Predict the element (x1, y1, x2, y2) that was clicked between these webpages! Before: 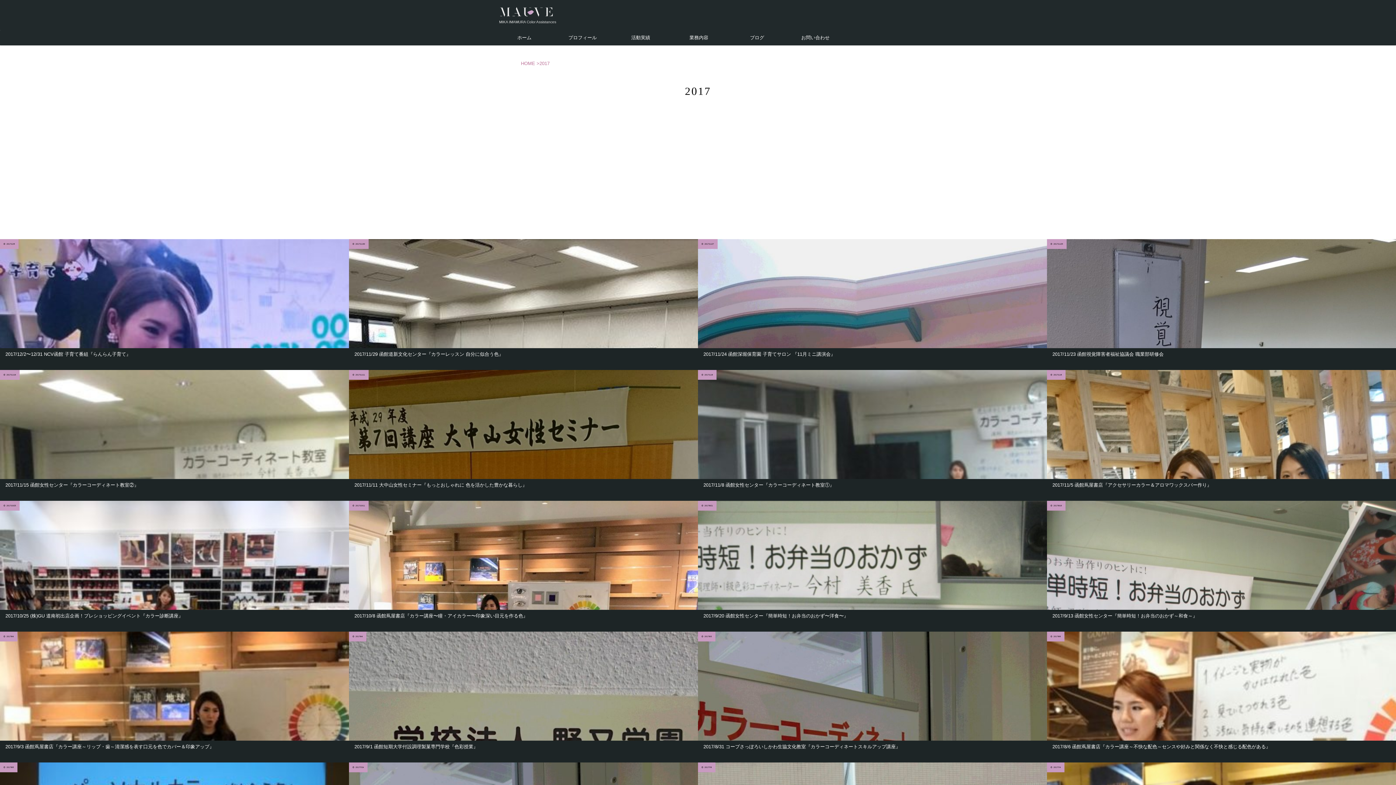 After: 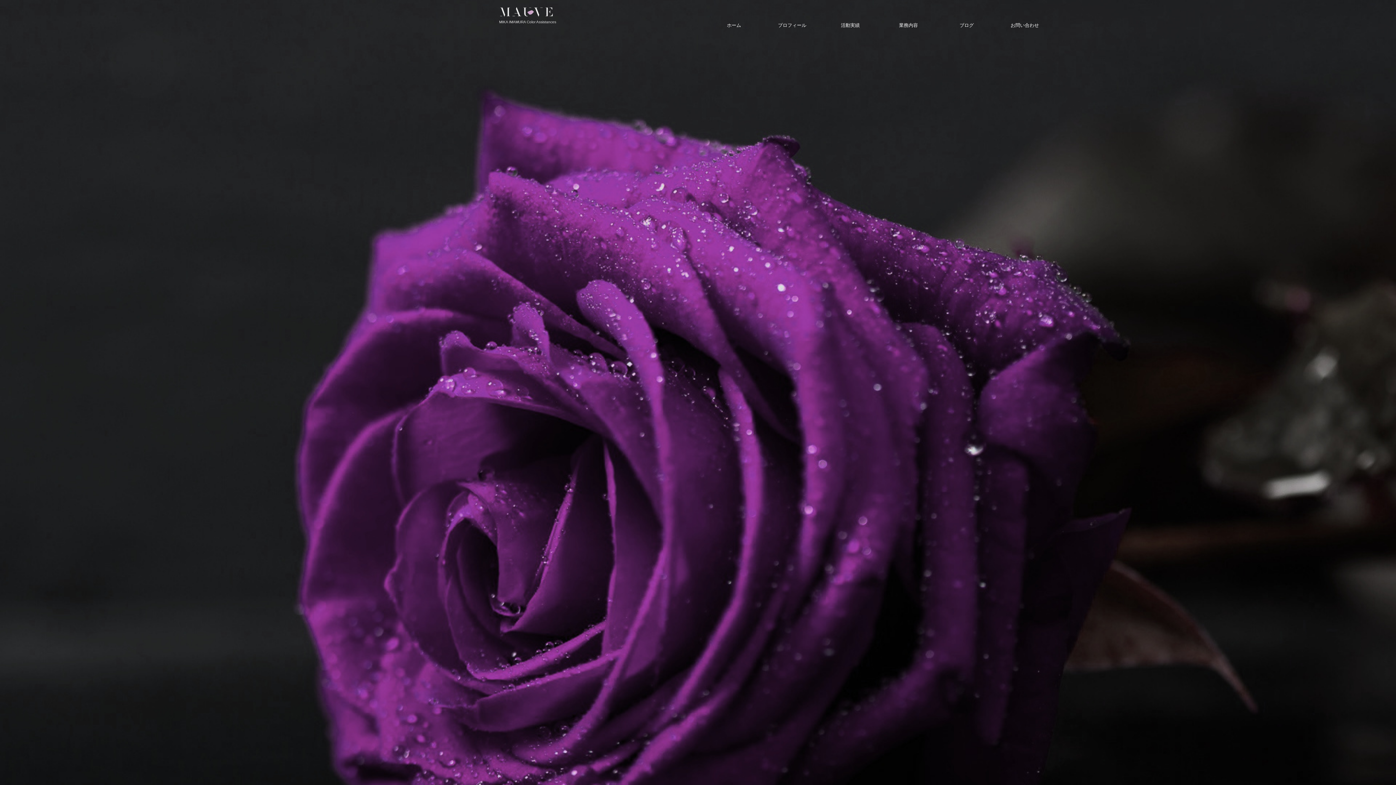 Action: bbox: (495, 30, 553, 45) label: ホーム